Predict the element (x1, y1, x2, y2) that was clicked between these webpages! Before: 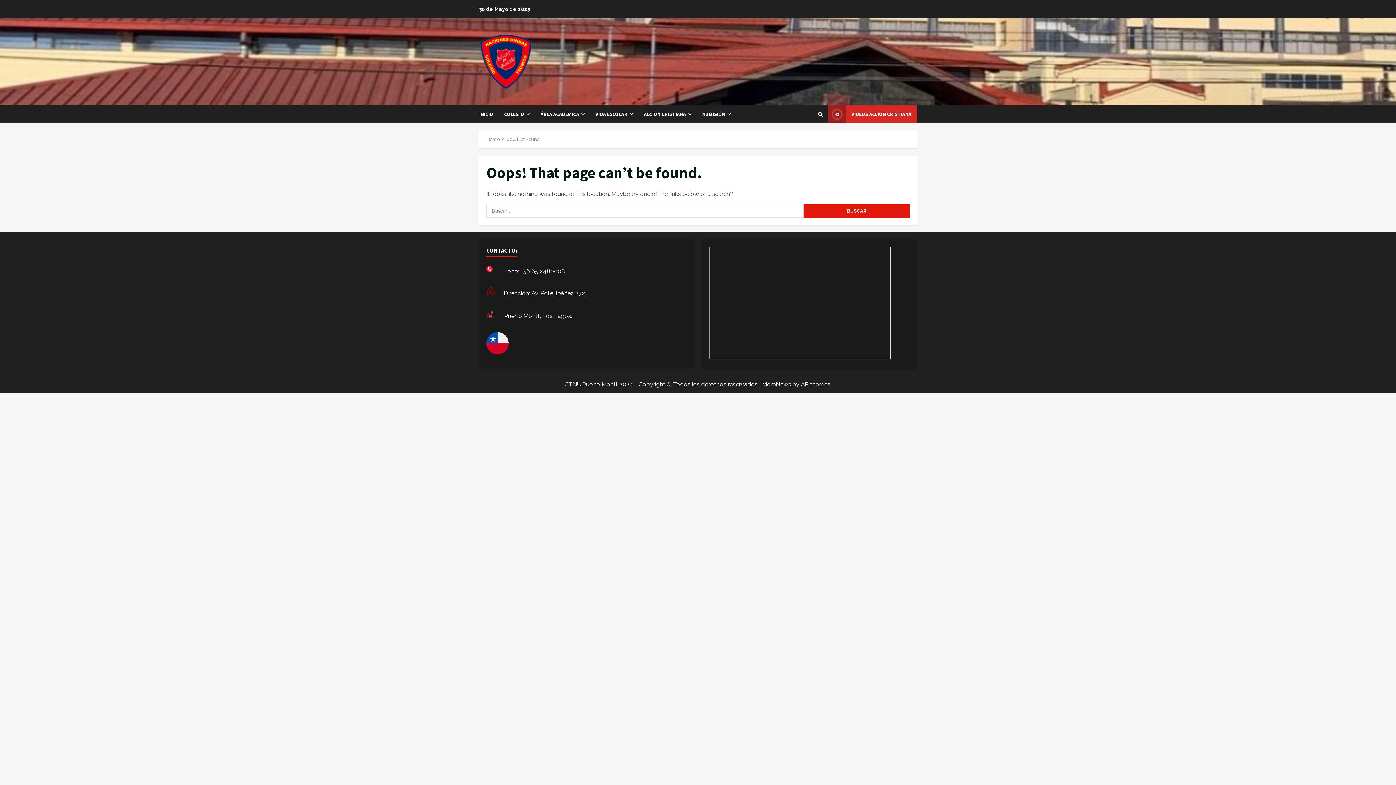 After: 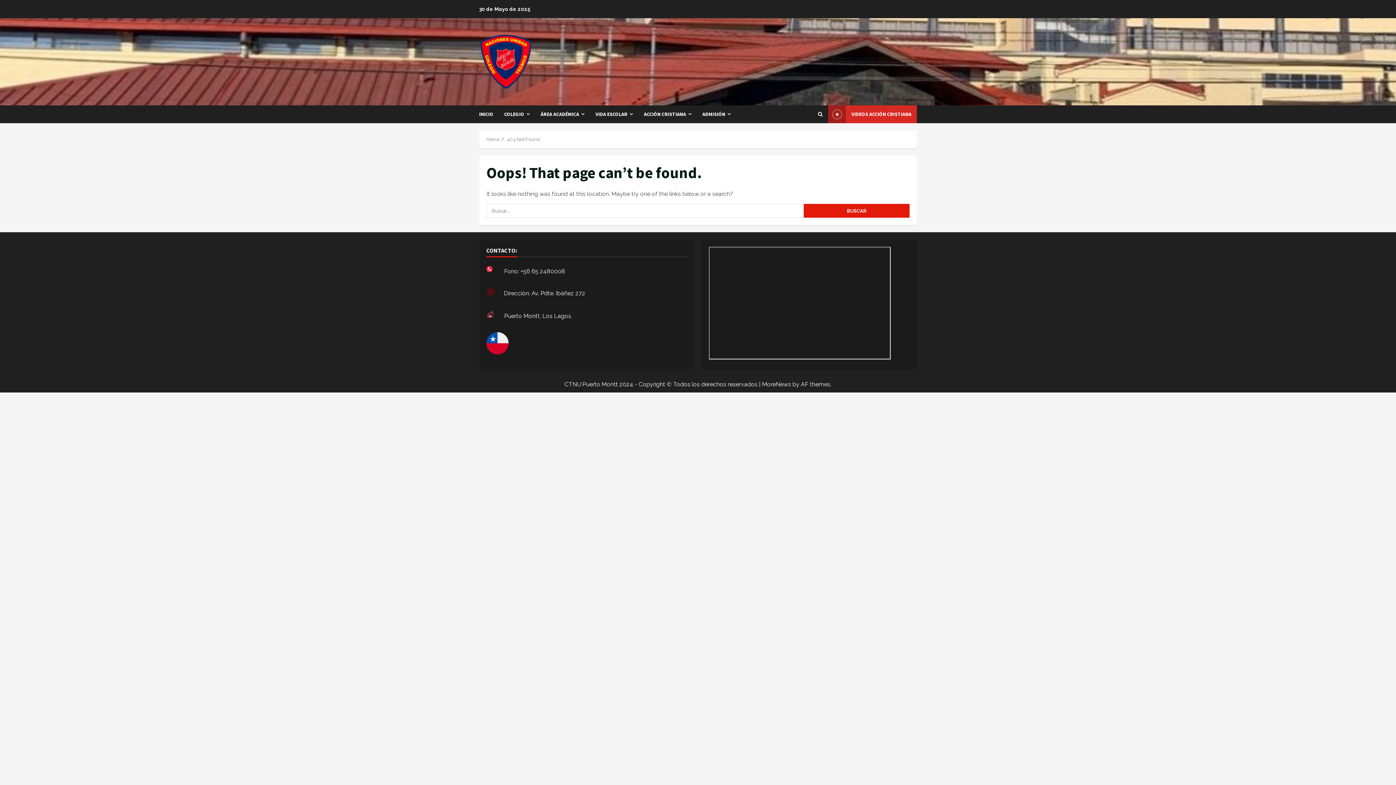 Action: label: MoreNews bbox: (762, 381, 791, 388)